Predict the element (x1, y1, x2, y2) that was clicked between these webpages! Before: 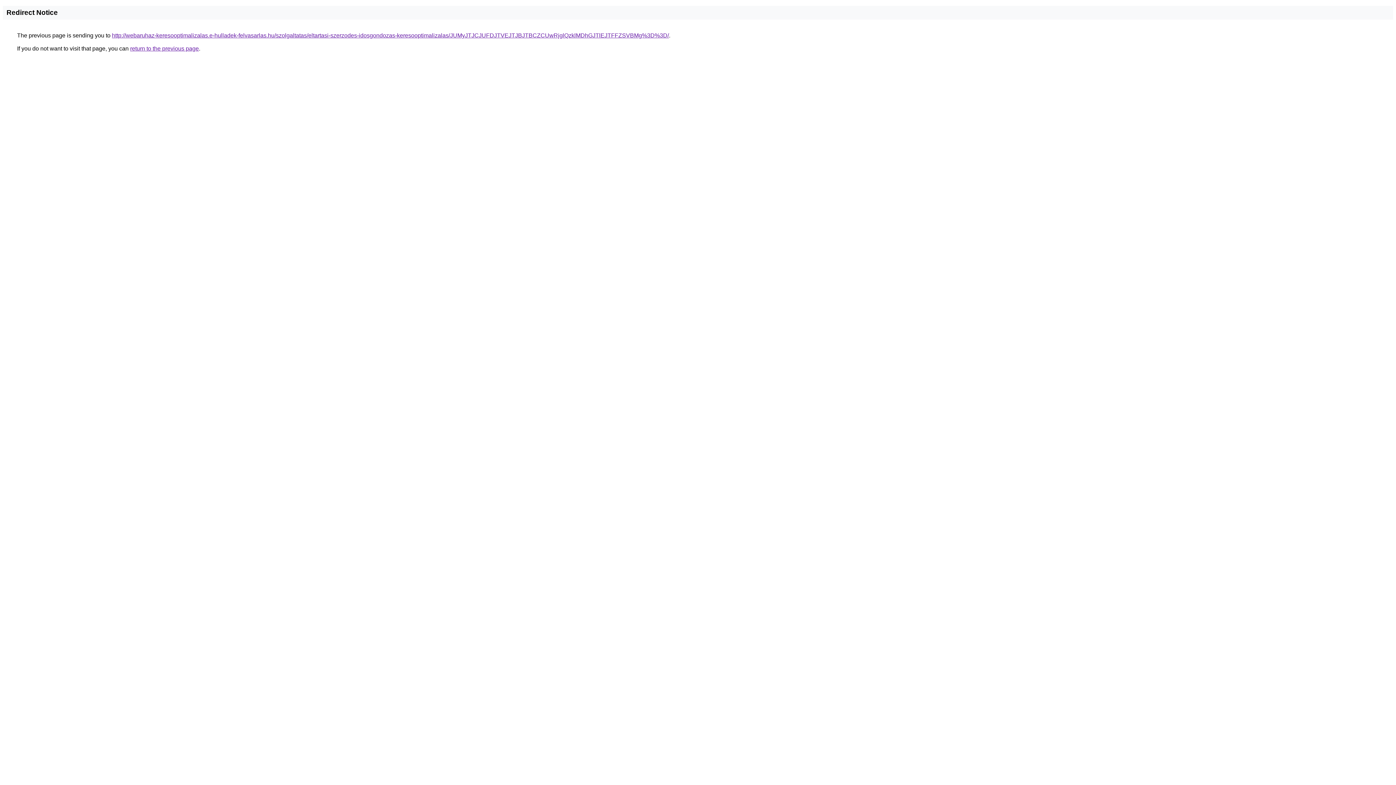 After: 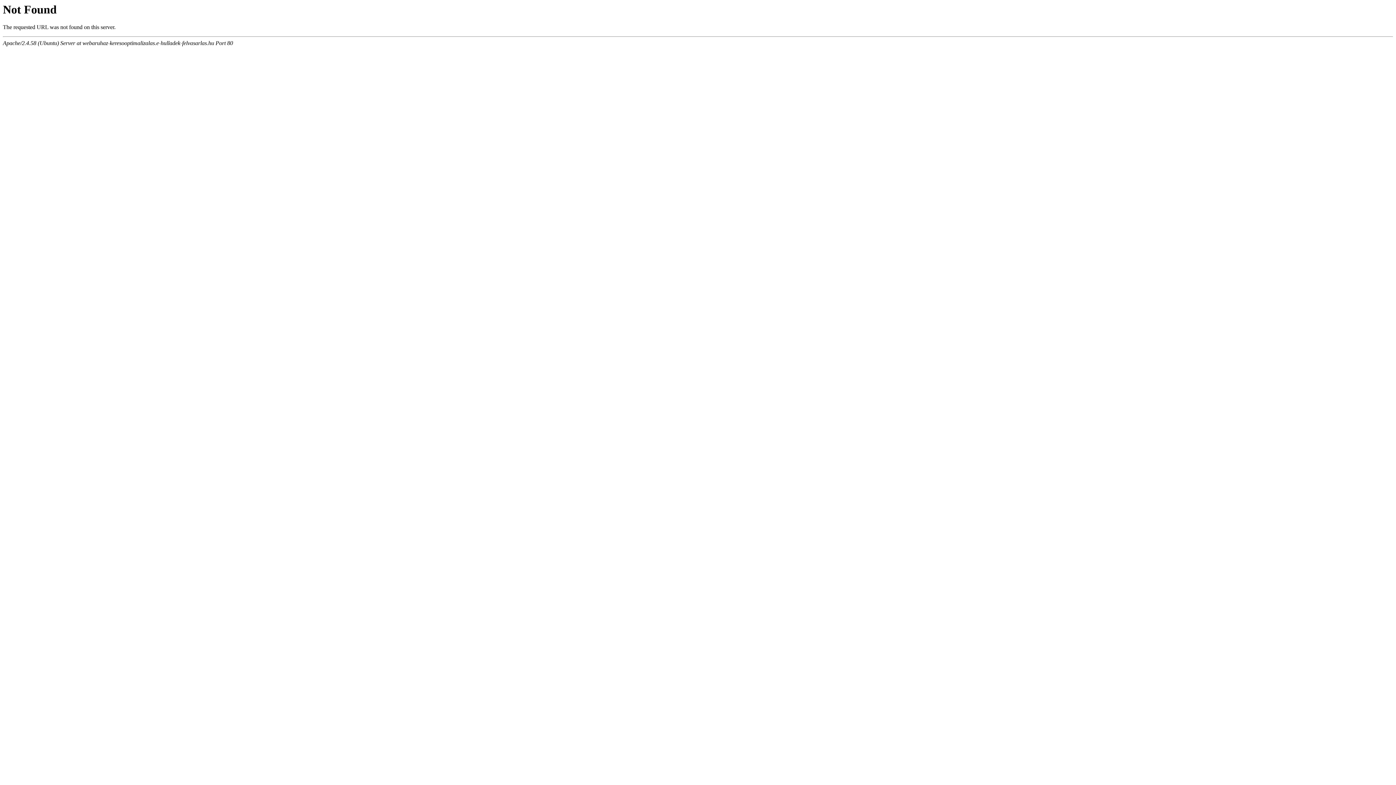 Action: label: http://webaruhaz-keresooptimalizalas.e-hulladek-felvasarlas.hu/szolgaltatas/eltartasi-szerzodes-idosgondozas-keresooptimalizalas/JUMyJTJCJUFDJTVEJTJBJTBCZCUwRjglQzklMDhGJTlEJTFFZSVBMg%3D%3D/ bbox: (112, 32, 669, 38)